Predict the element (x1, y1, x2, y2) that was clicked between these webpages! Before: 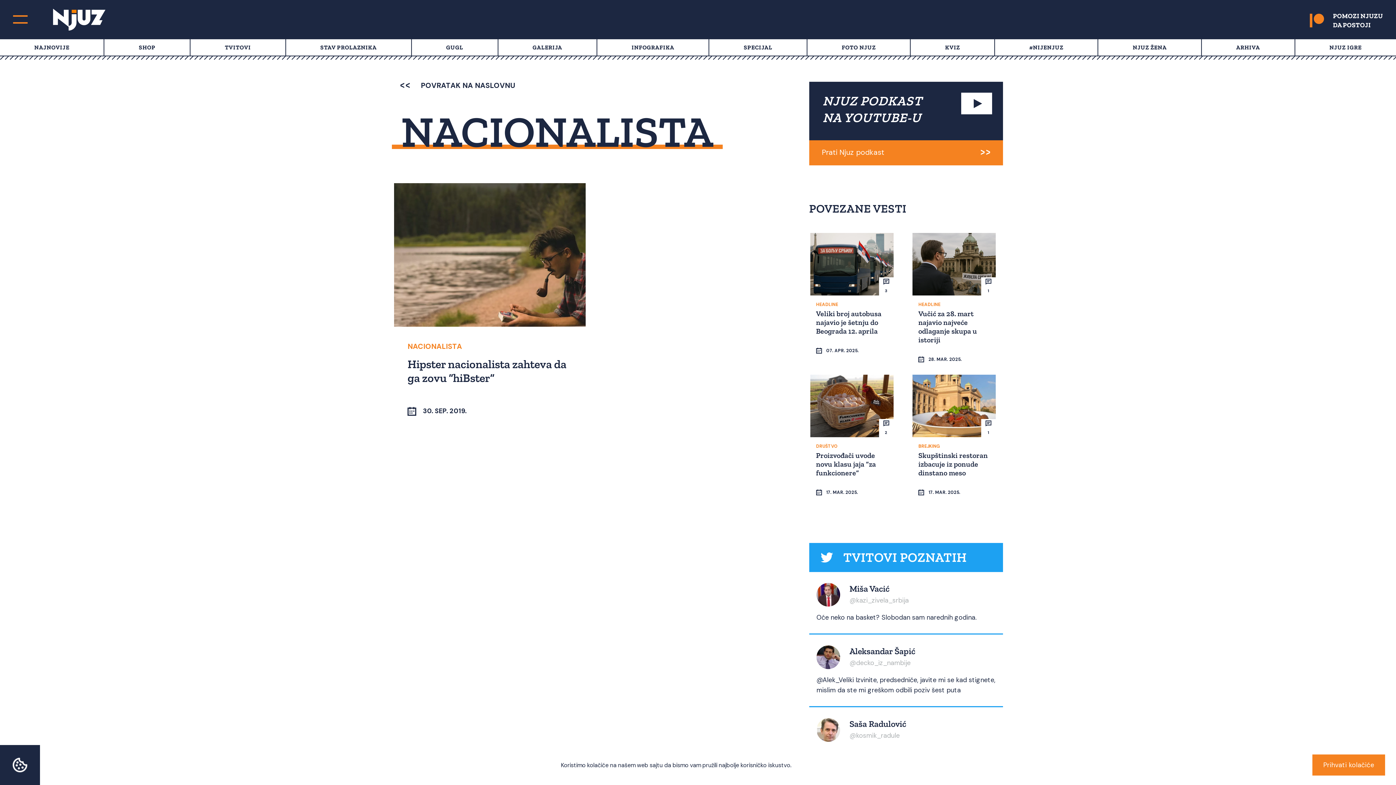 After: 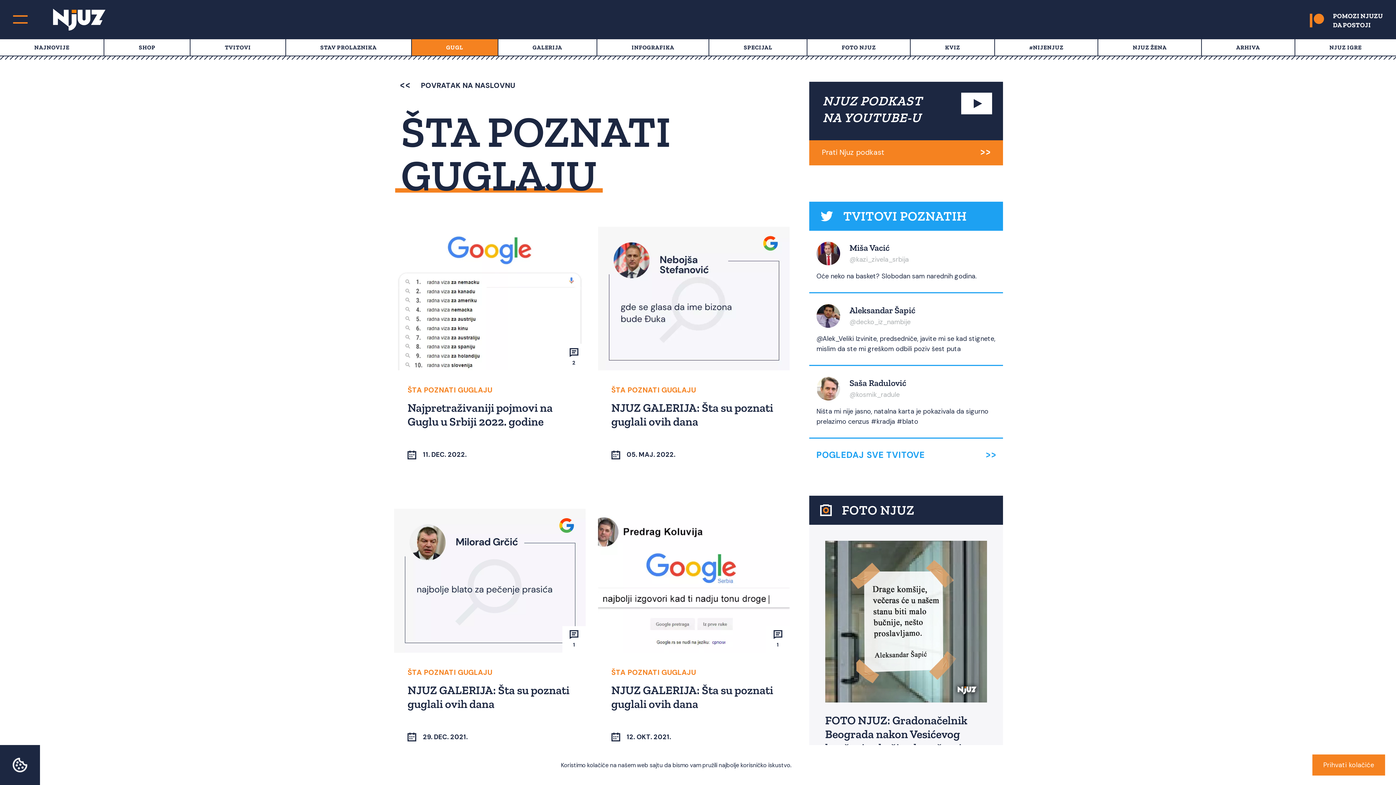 Action: label: GUGL bbox: (446, 39, 463, 55)